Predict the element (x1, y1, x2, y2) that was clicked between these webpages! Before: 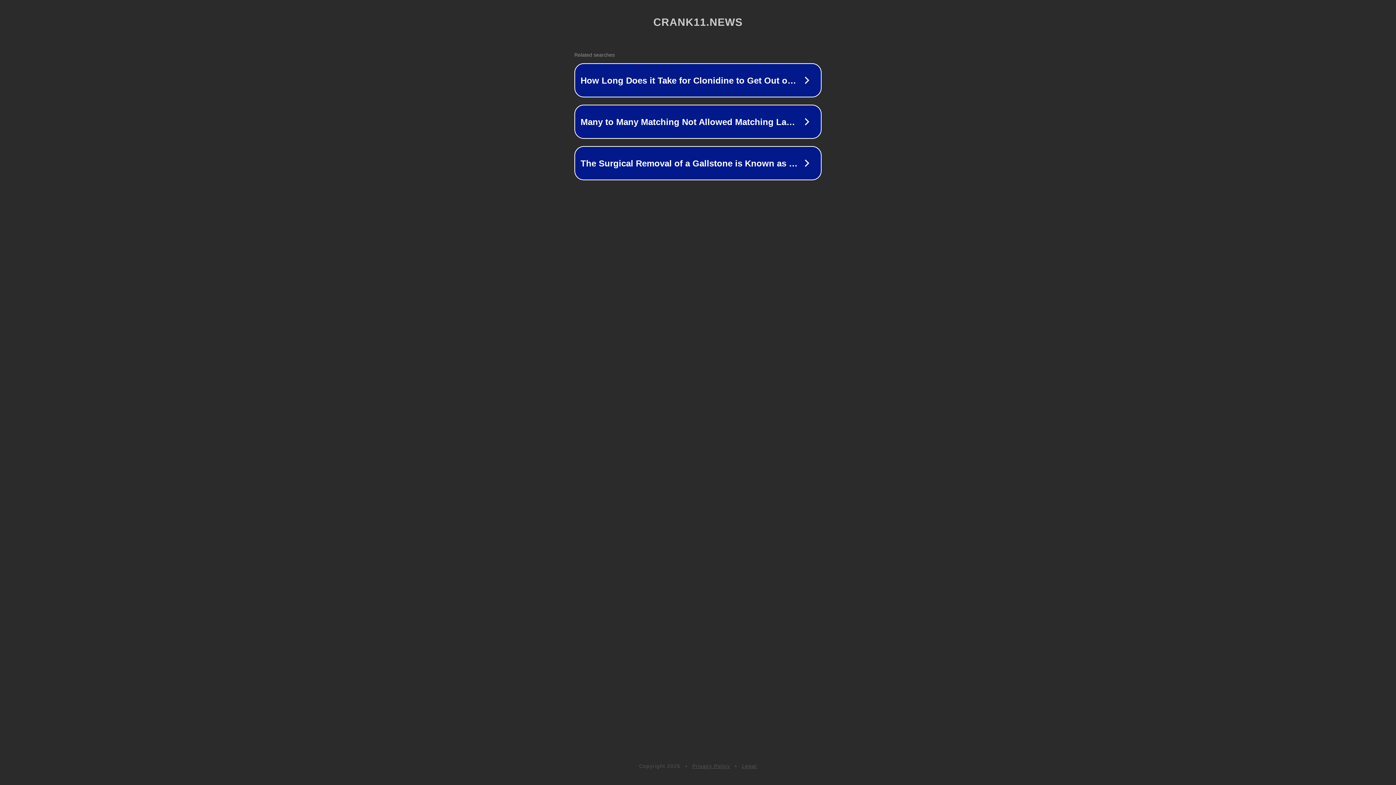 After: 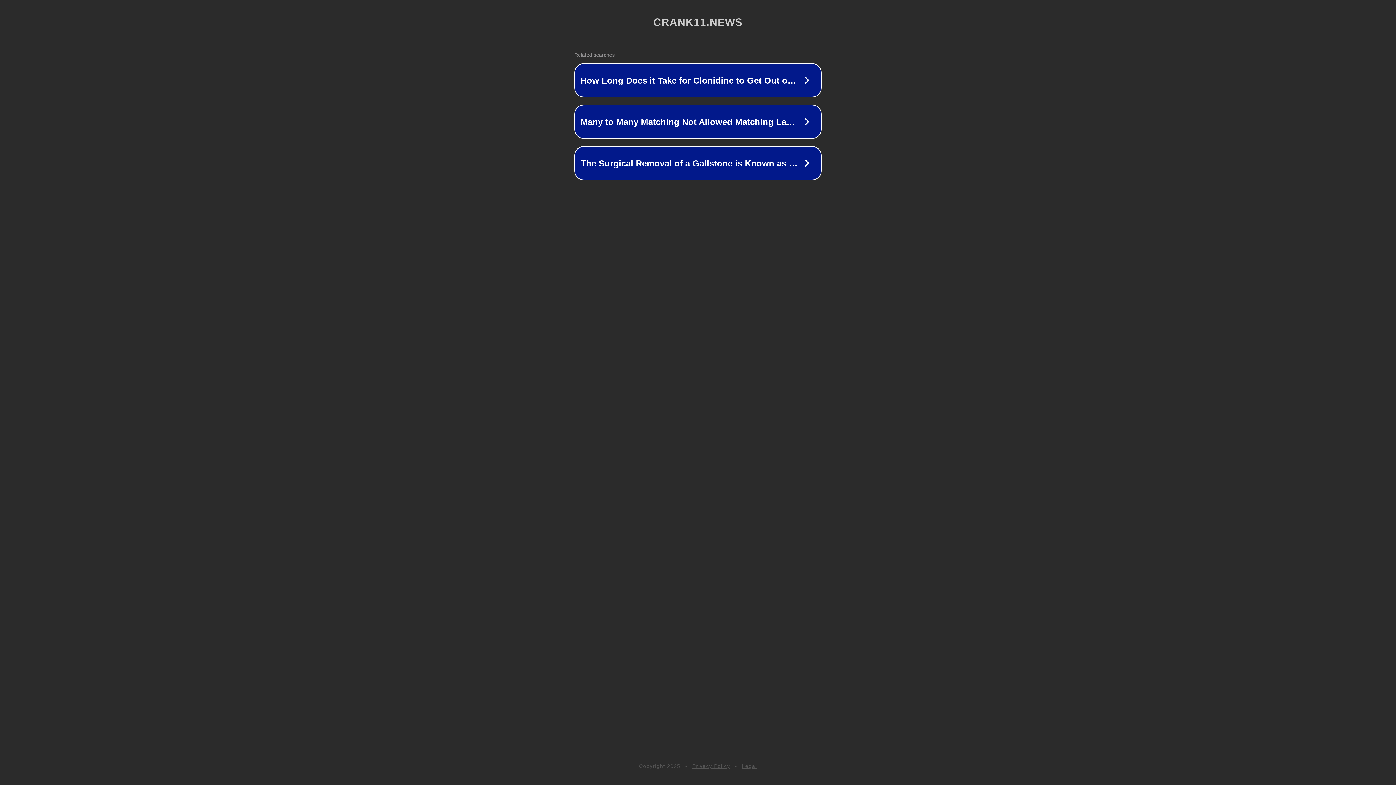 Action: bbox: (692, 763, 730, 769) label: Privacy Policy